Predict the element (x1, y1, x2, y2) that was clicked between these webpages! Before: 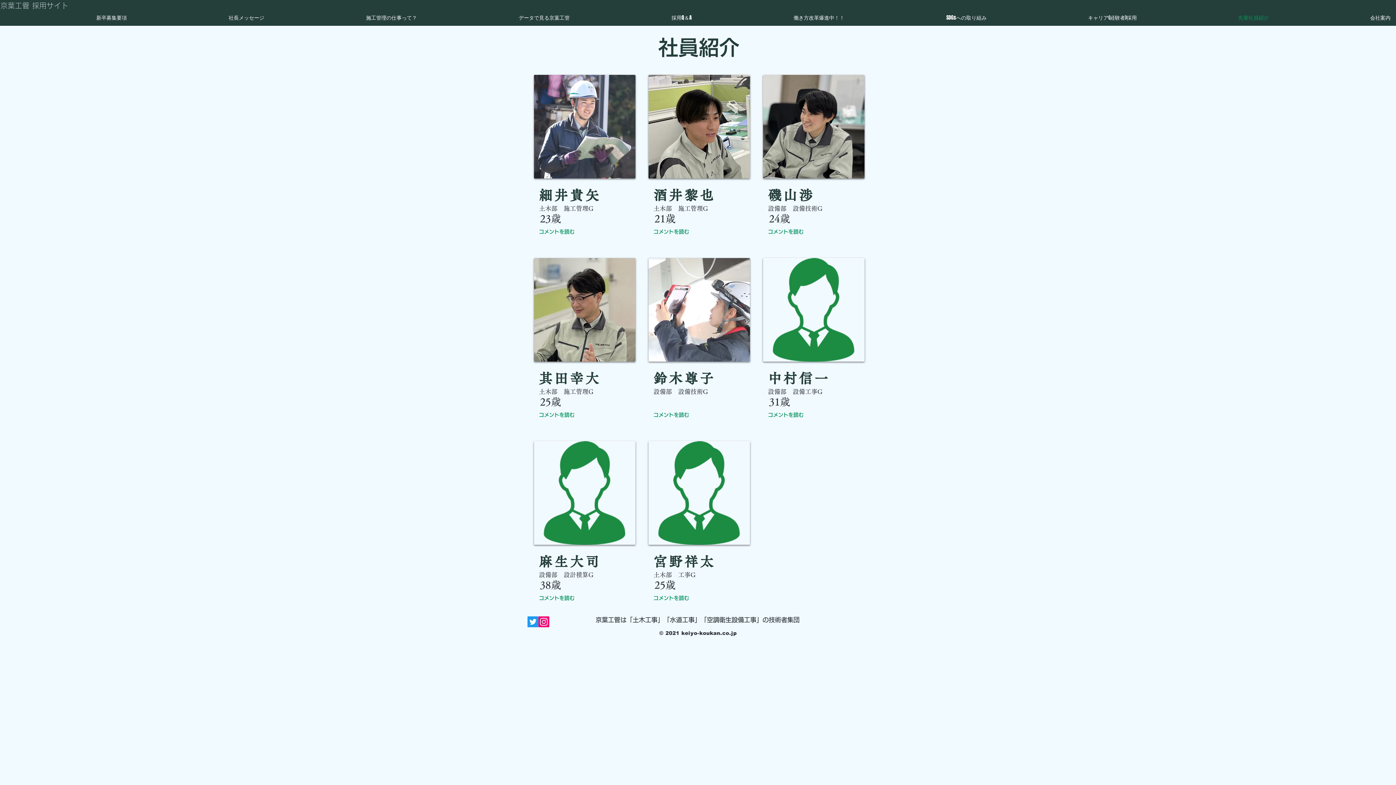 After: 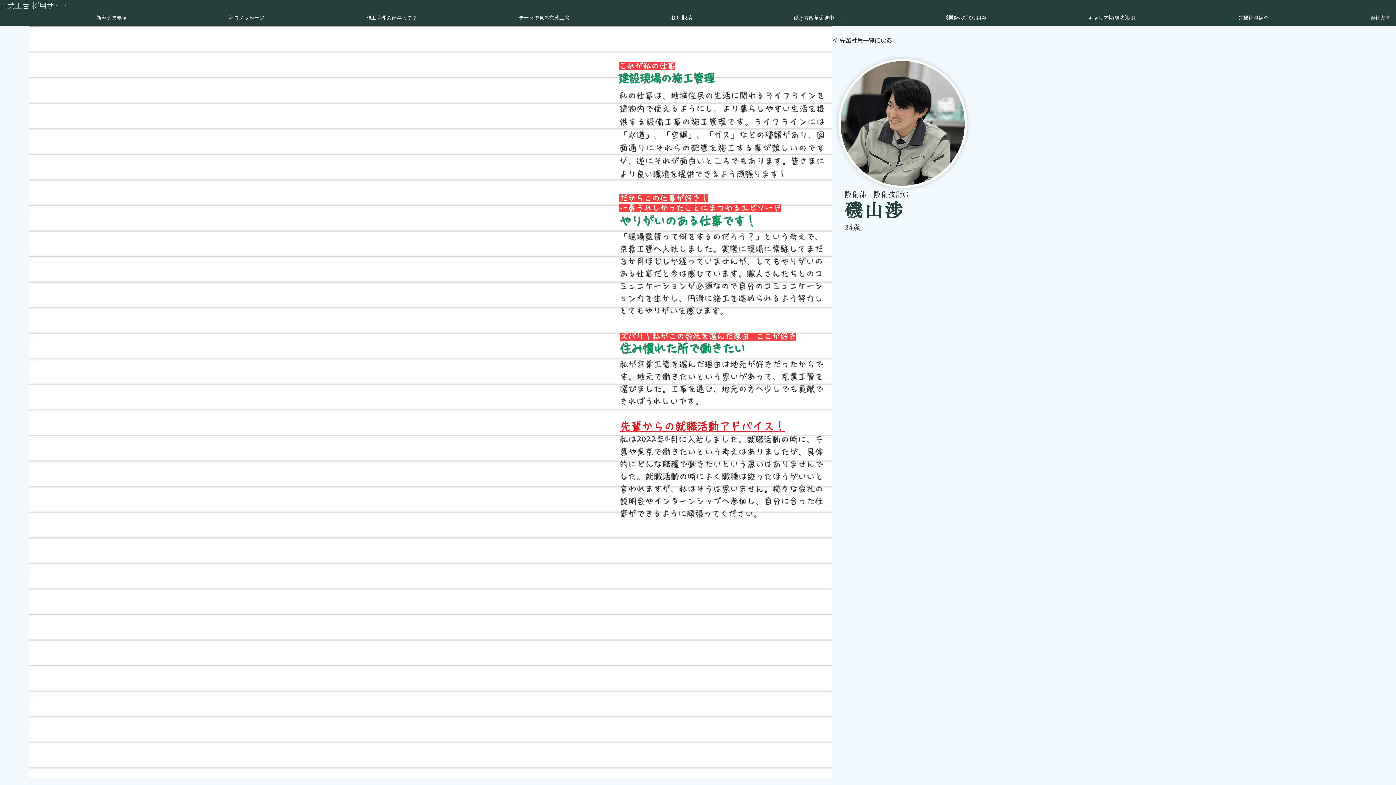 Action: bbox: (763, 74, 864, 178)